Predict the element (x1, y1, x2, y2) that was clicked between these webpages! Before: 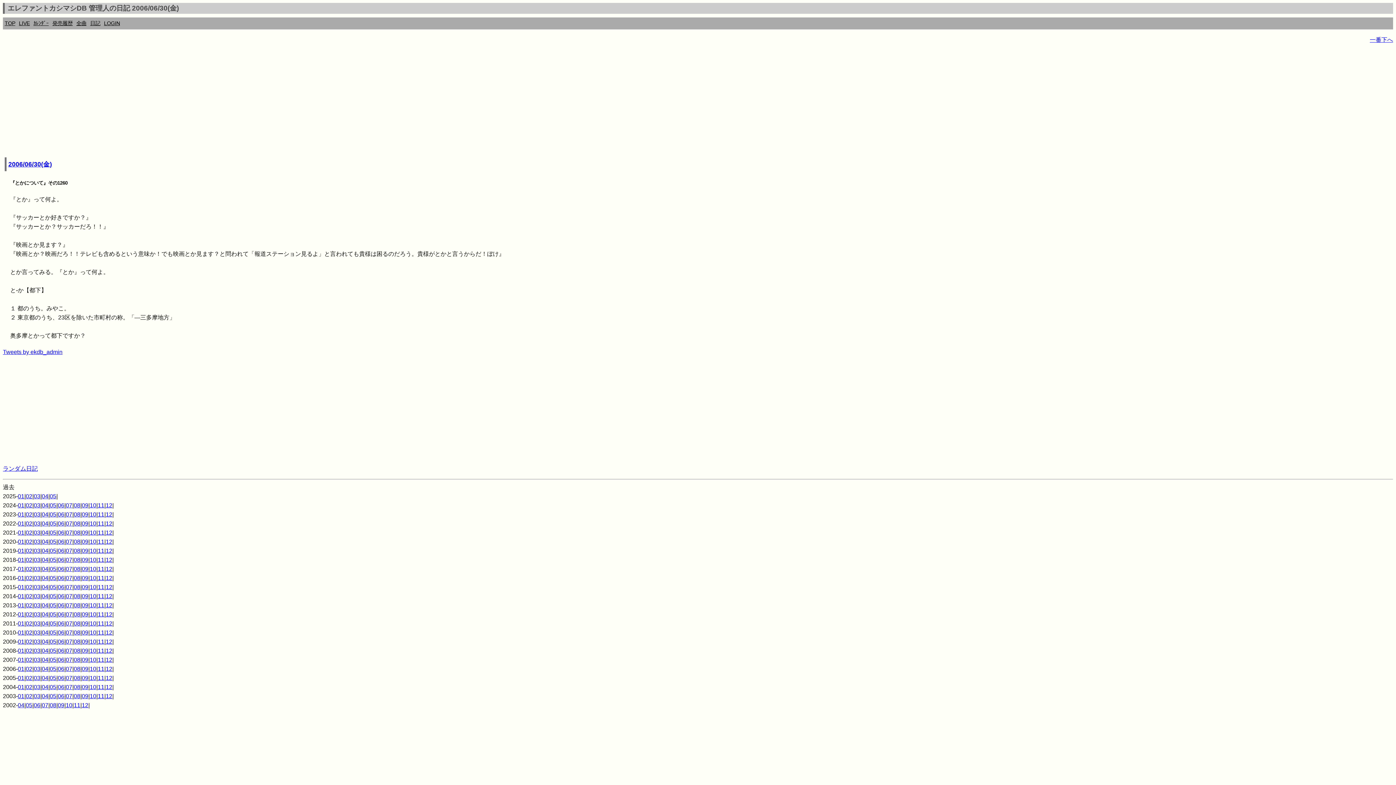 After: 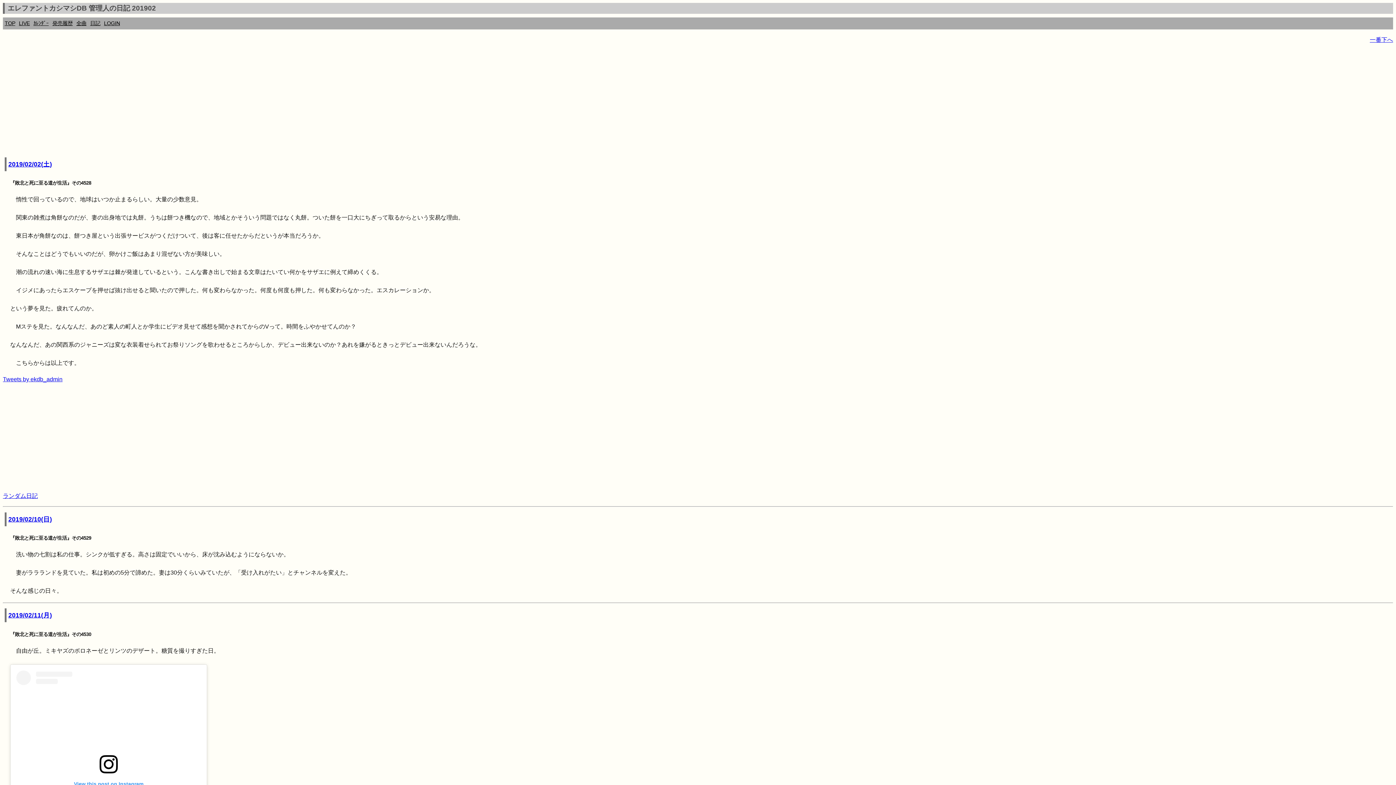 Action: bbox: (25, 547, 32, 554) label: 02